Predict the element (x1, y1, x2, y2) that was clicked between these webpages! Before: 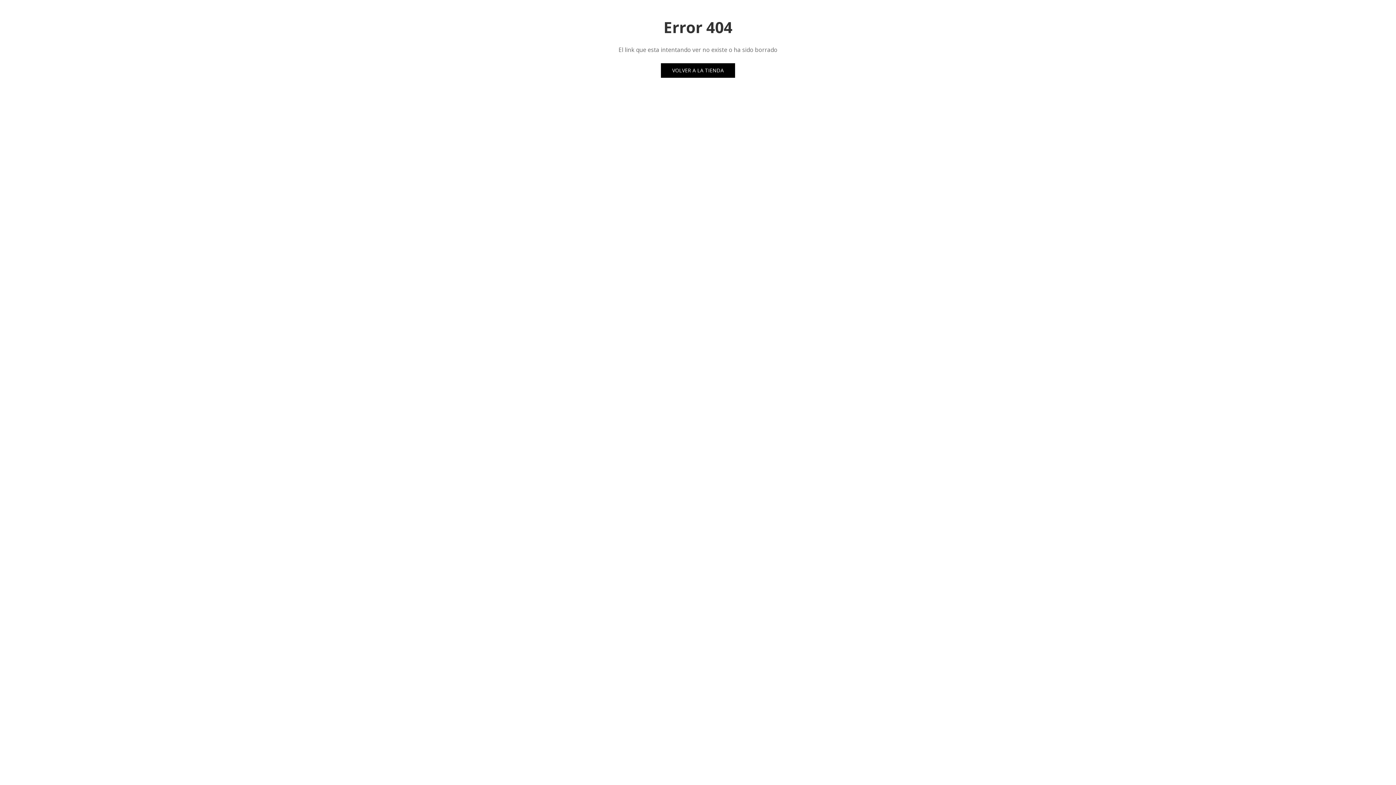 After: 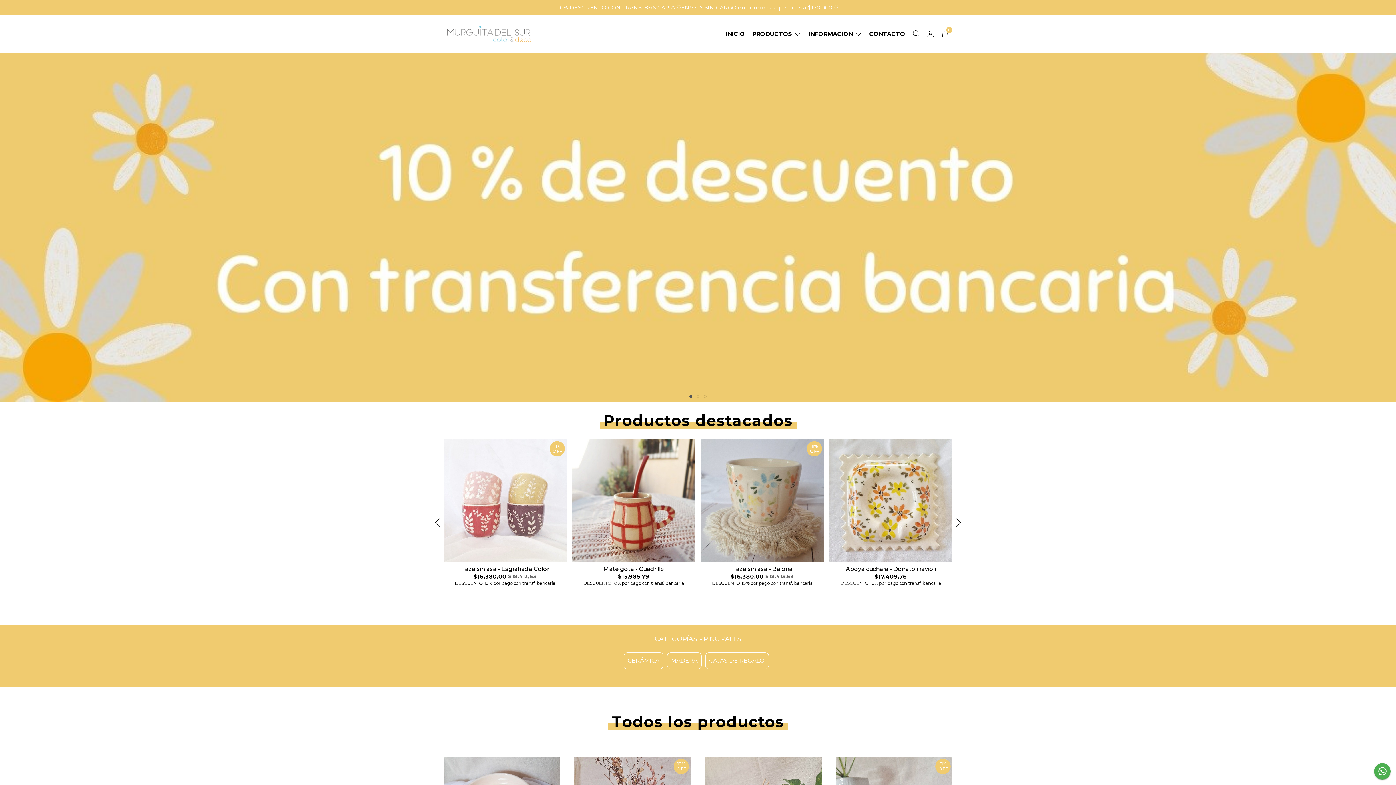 Action: bbox: (661, 63, 735, 77) label: VOLVER A LA TIENDA